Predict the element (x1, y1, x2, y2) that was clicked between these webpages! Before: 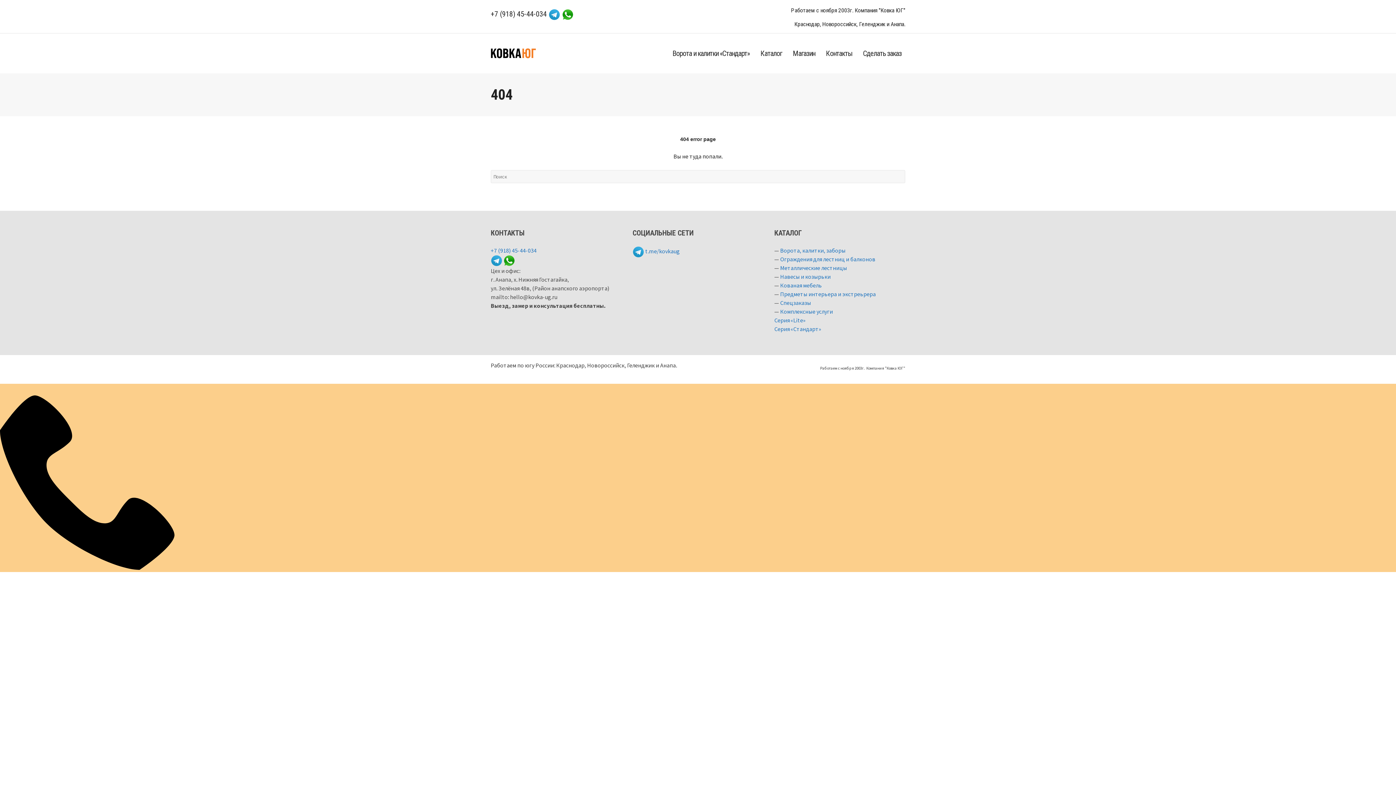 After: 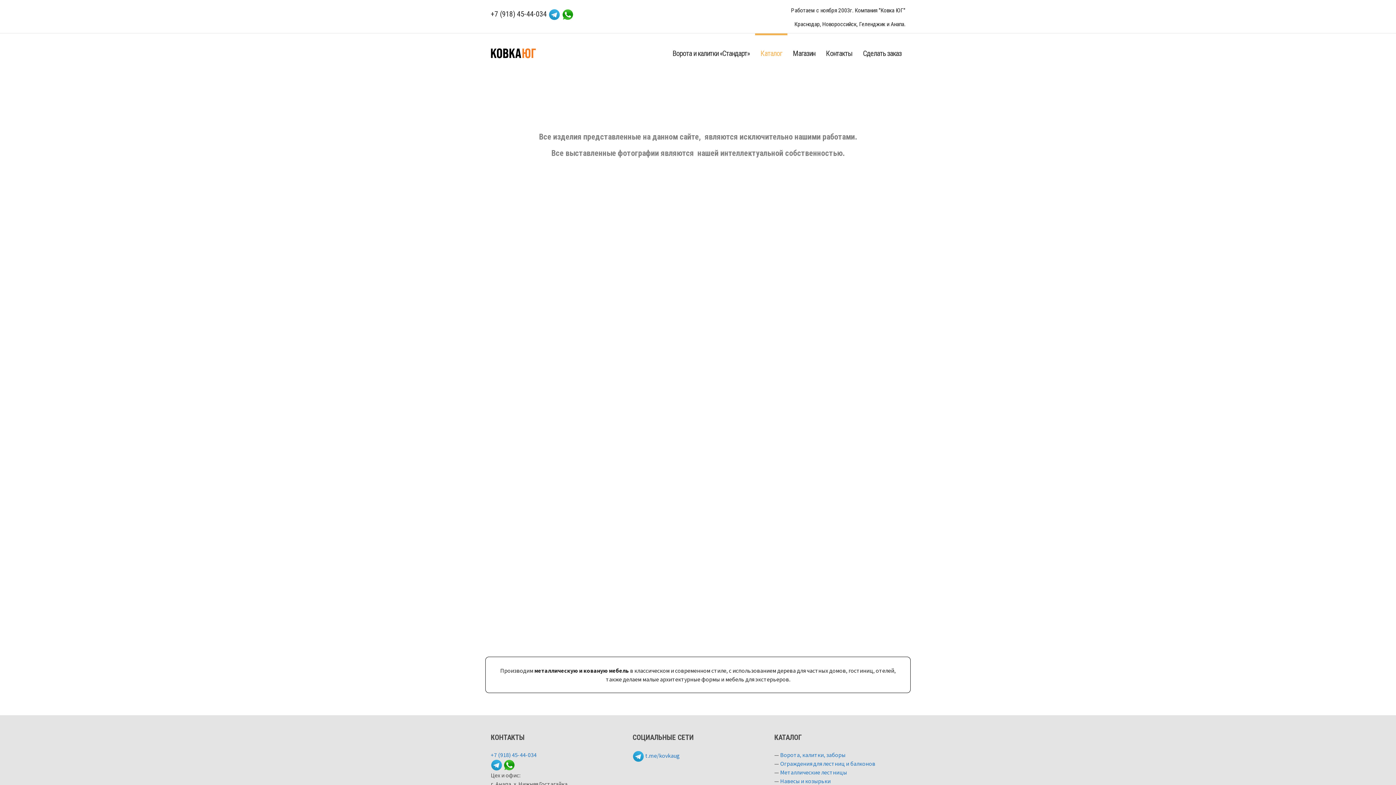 Action: bbox: (780, 281, 822, 289) label: Кованая мебель